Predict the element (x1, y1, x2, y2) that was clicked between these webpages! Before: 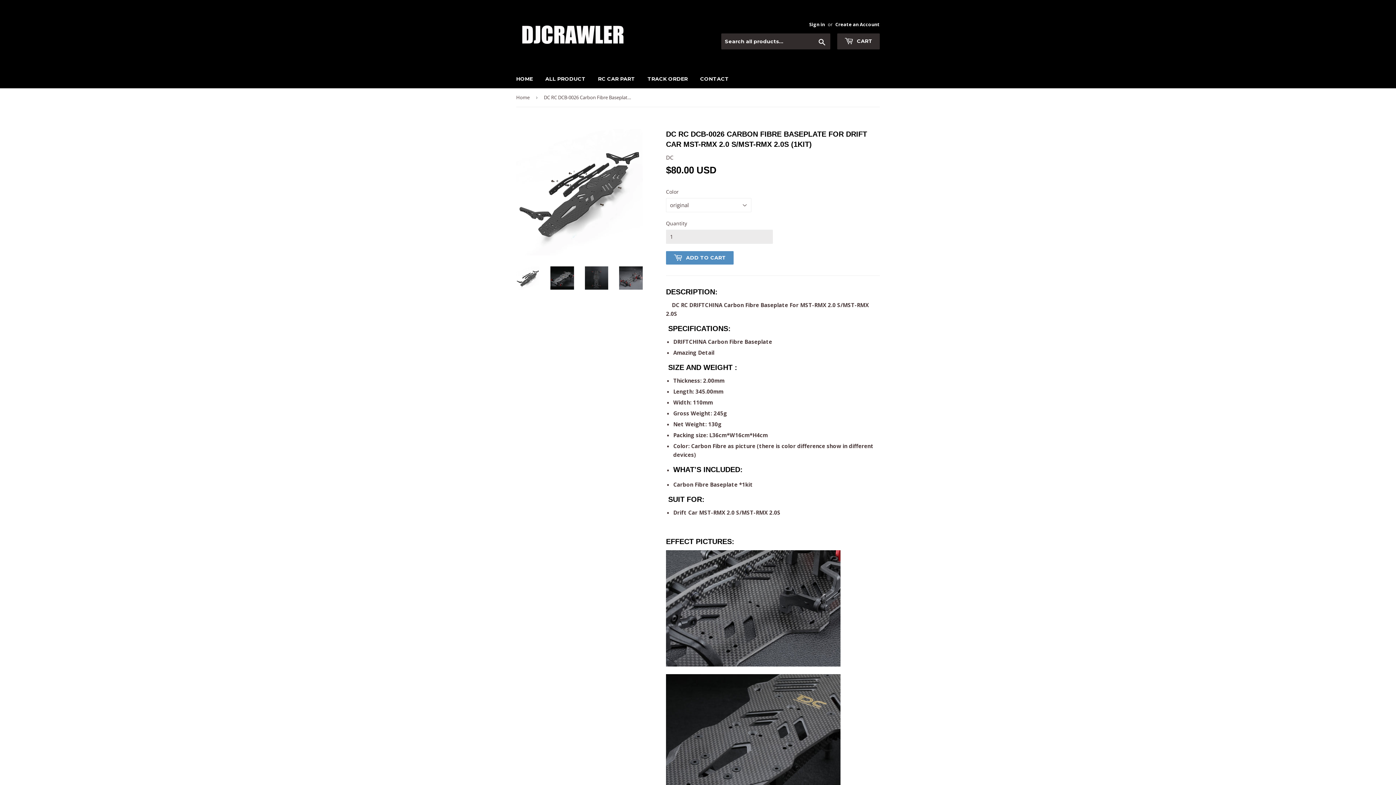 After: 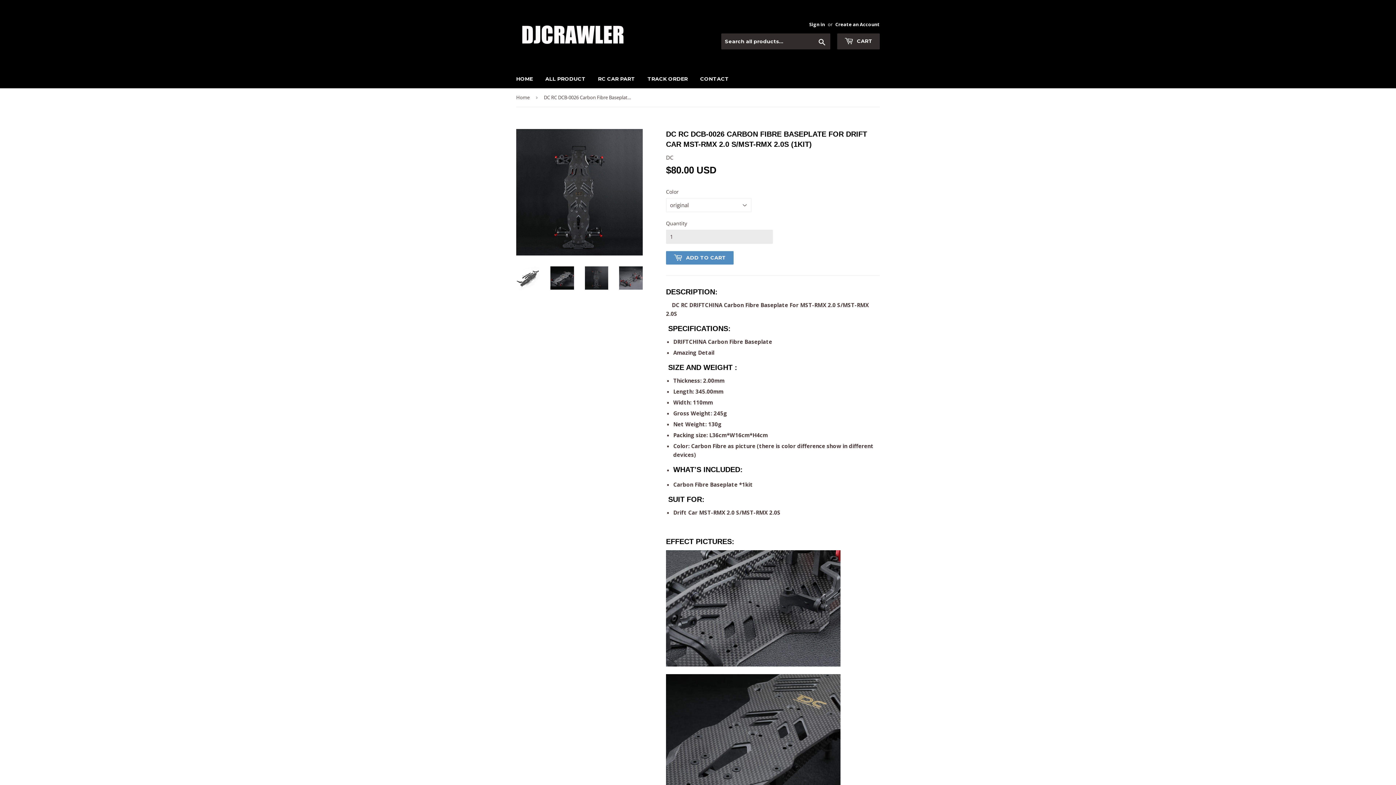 Action: bbox: (585, 266, 608, 289)